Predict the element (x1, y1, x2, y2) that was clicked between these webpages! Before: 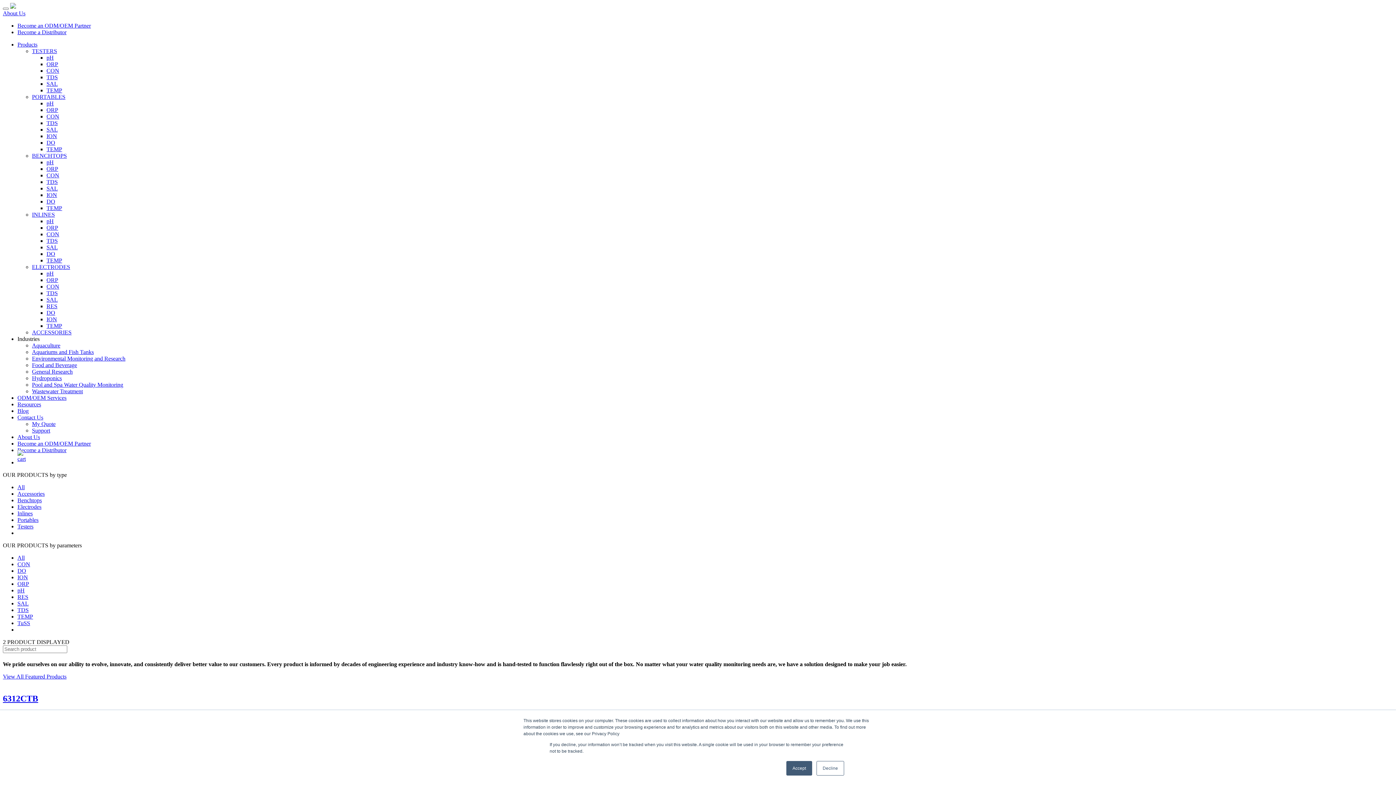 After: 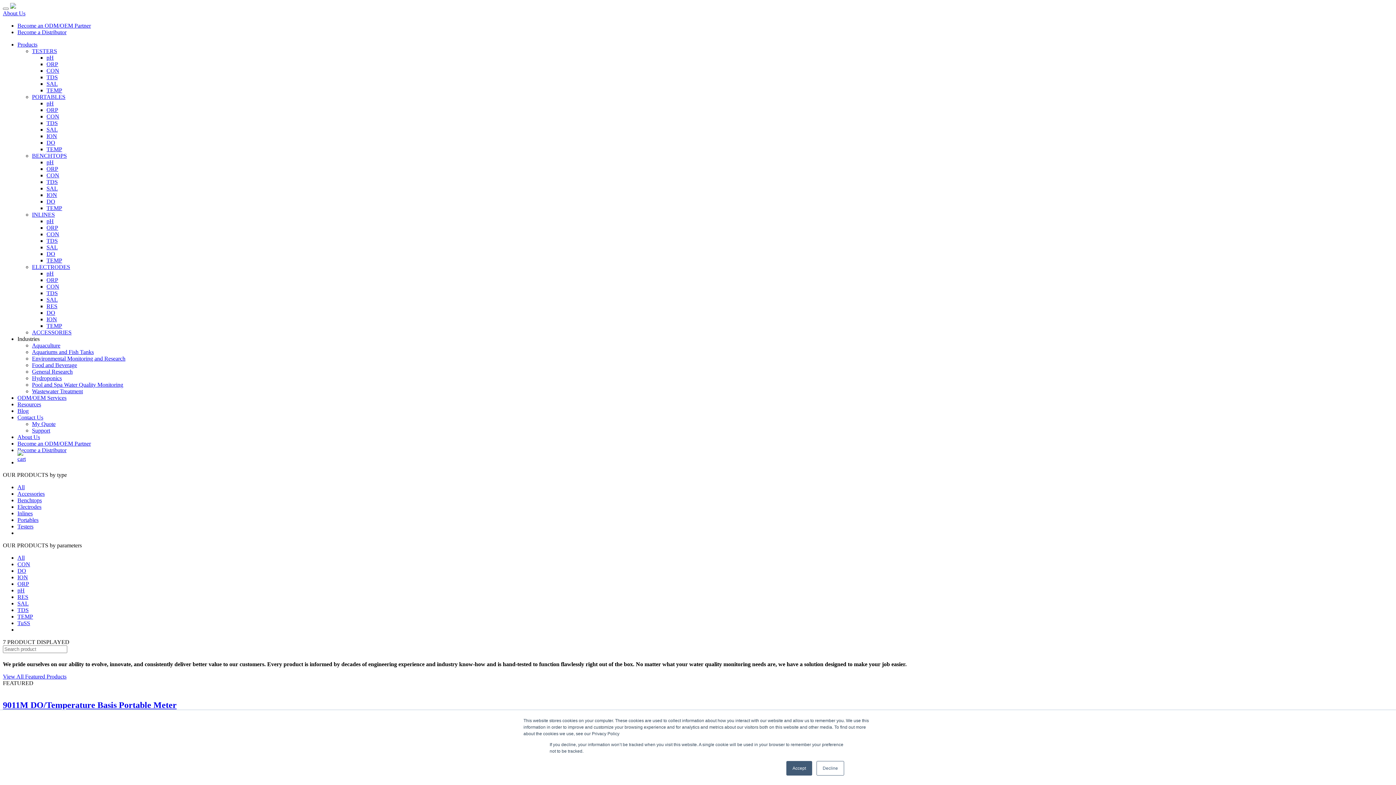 Action: label: DO bbox: (46, 139, 55, 145)